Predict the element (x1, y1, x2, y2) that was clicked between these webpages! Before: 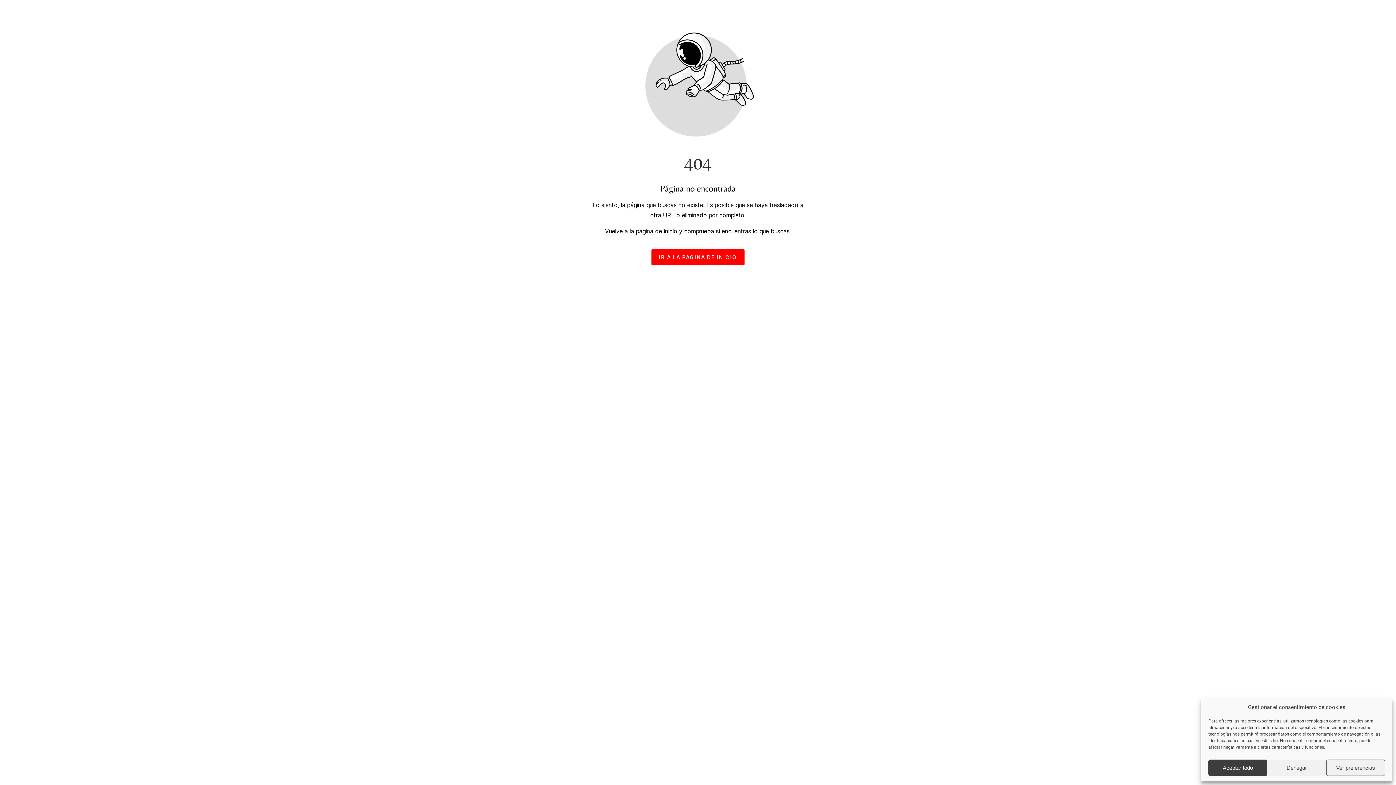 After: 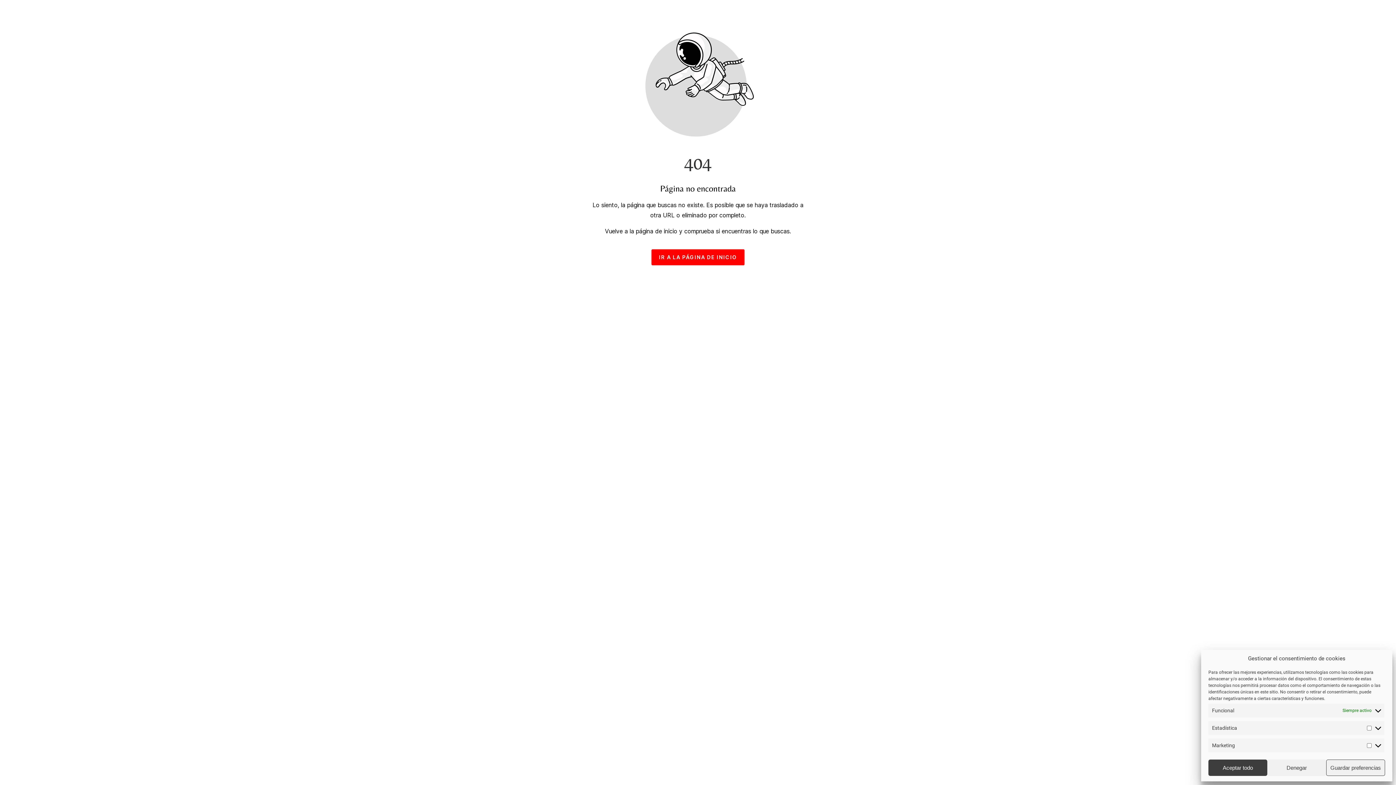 Action: label: Ver preferencias bbox: (1326, 760, 1385, 776)